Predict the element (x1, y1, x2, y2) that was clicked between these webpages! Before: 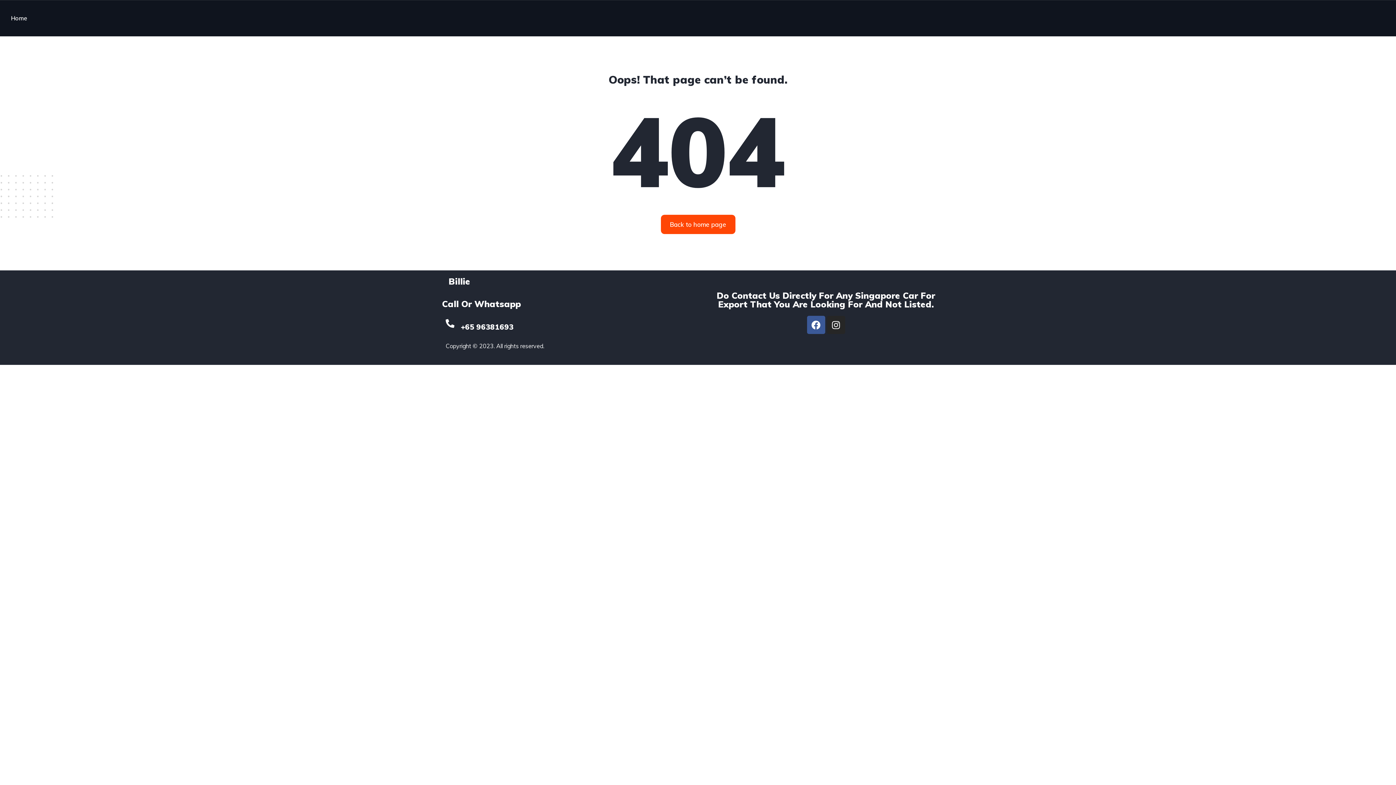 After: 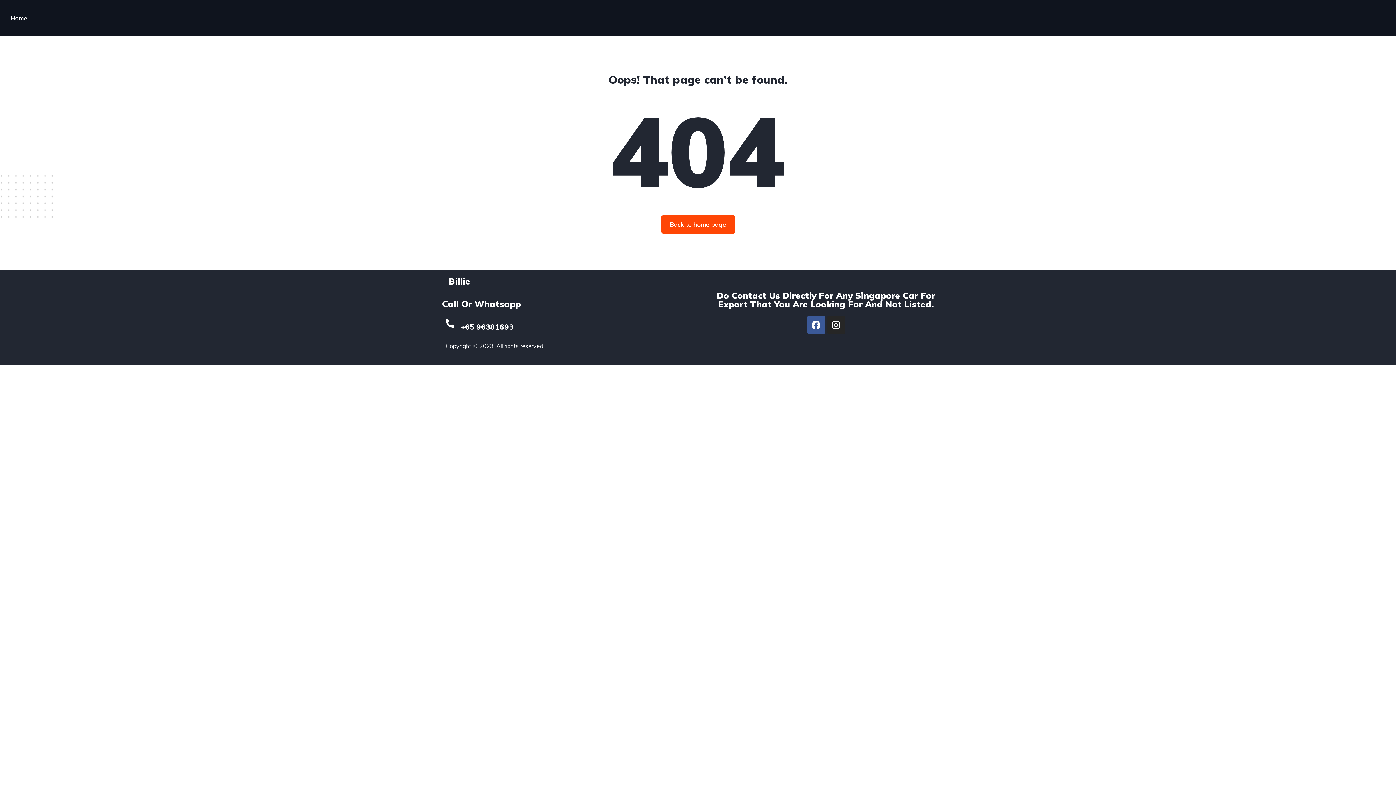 Action: label: +65 96381693 bbox: (460, 322, 513, 331)